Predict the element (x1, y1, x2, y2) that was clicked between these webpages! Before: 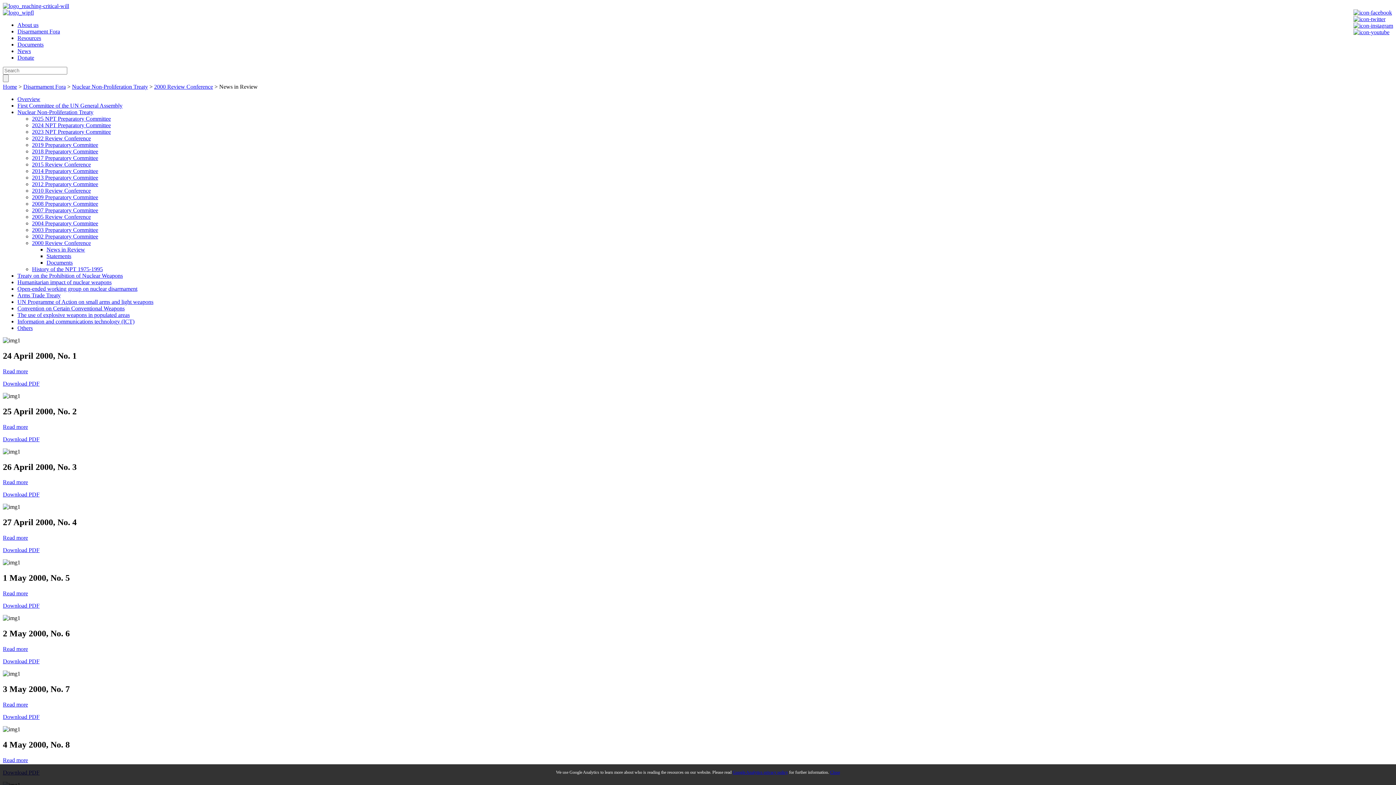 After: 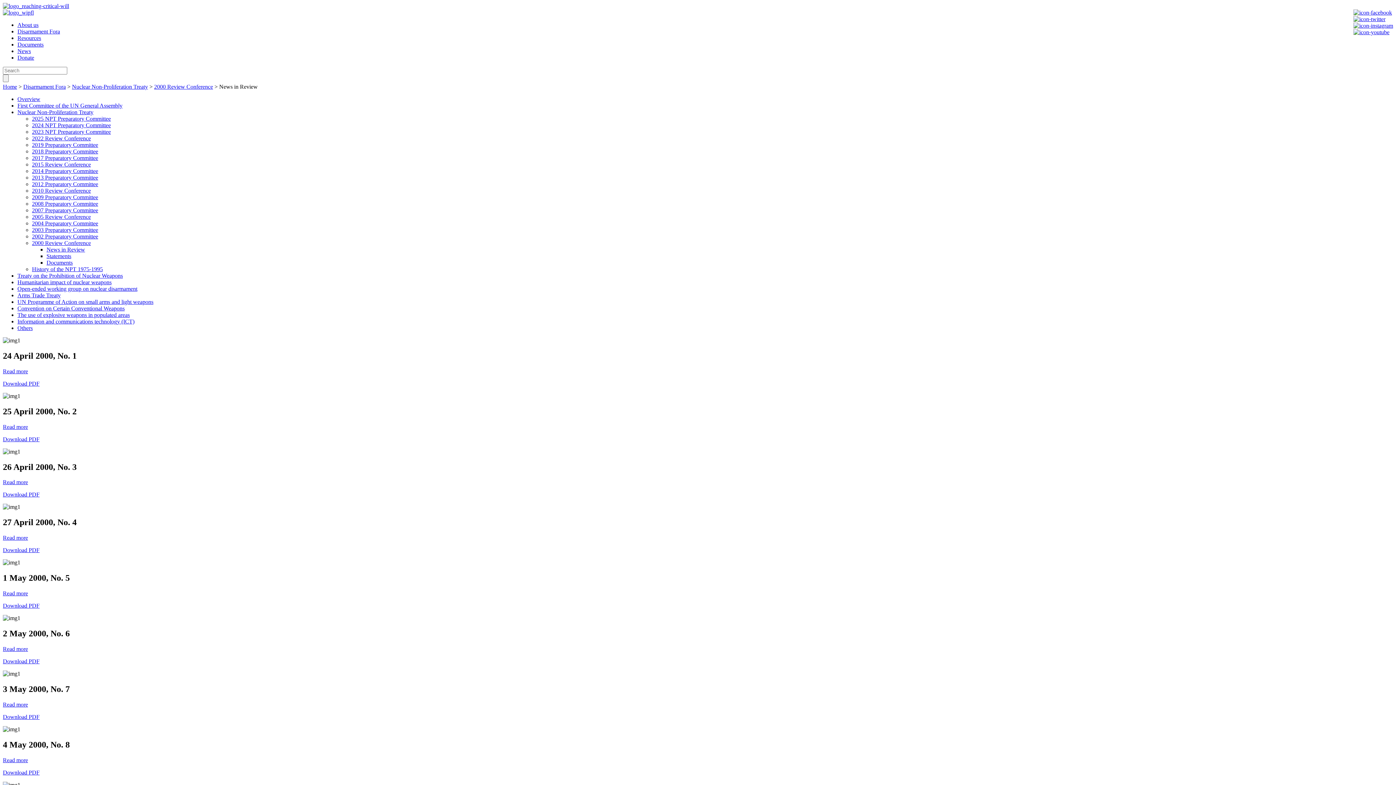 Action: label: Read more bbox: (2, 757, 28, 763)